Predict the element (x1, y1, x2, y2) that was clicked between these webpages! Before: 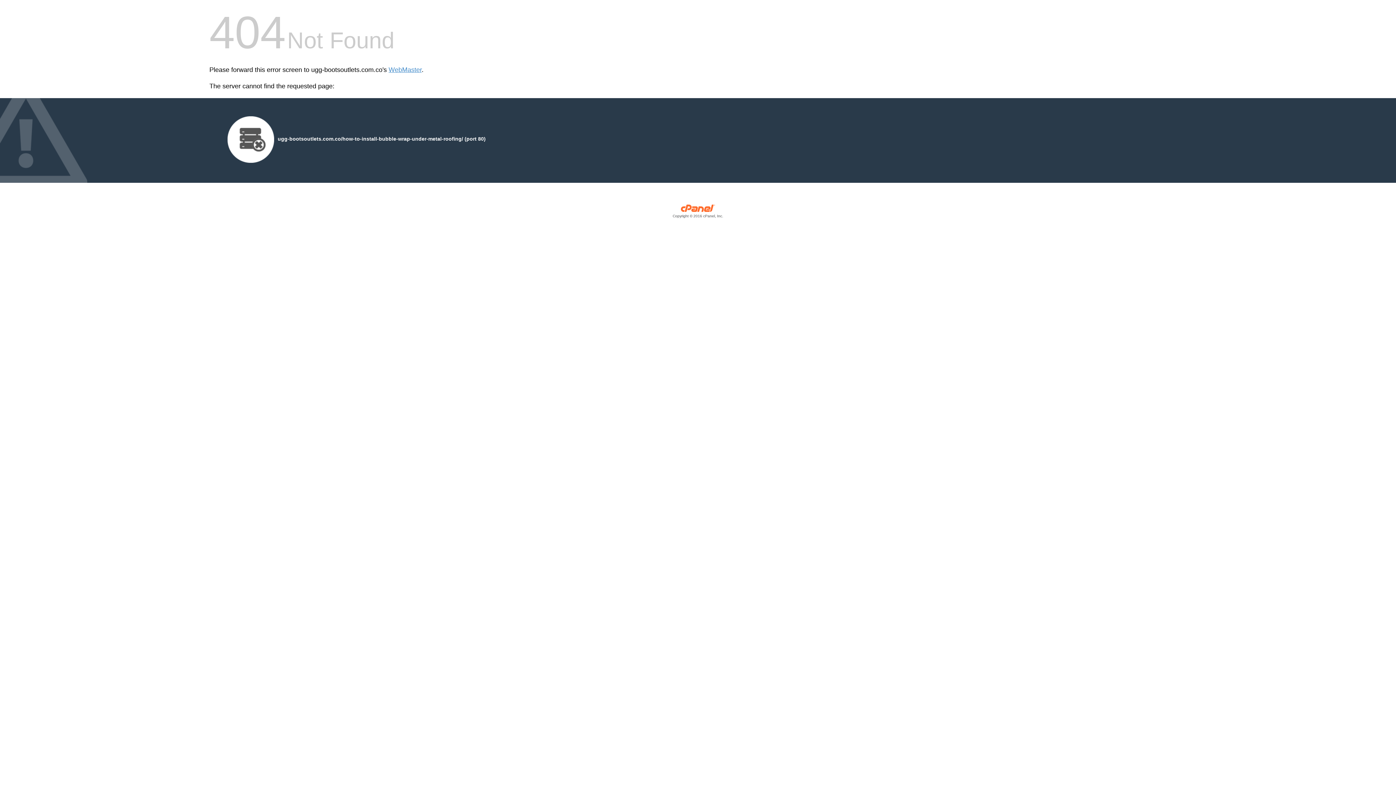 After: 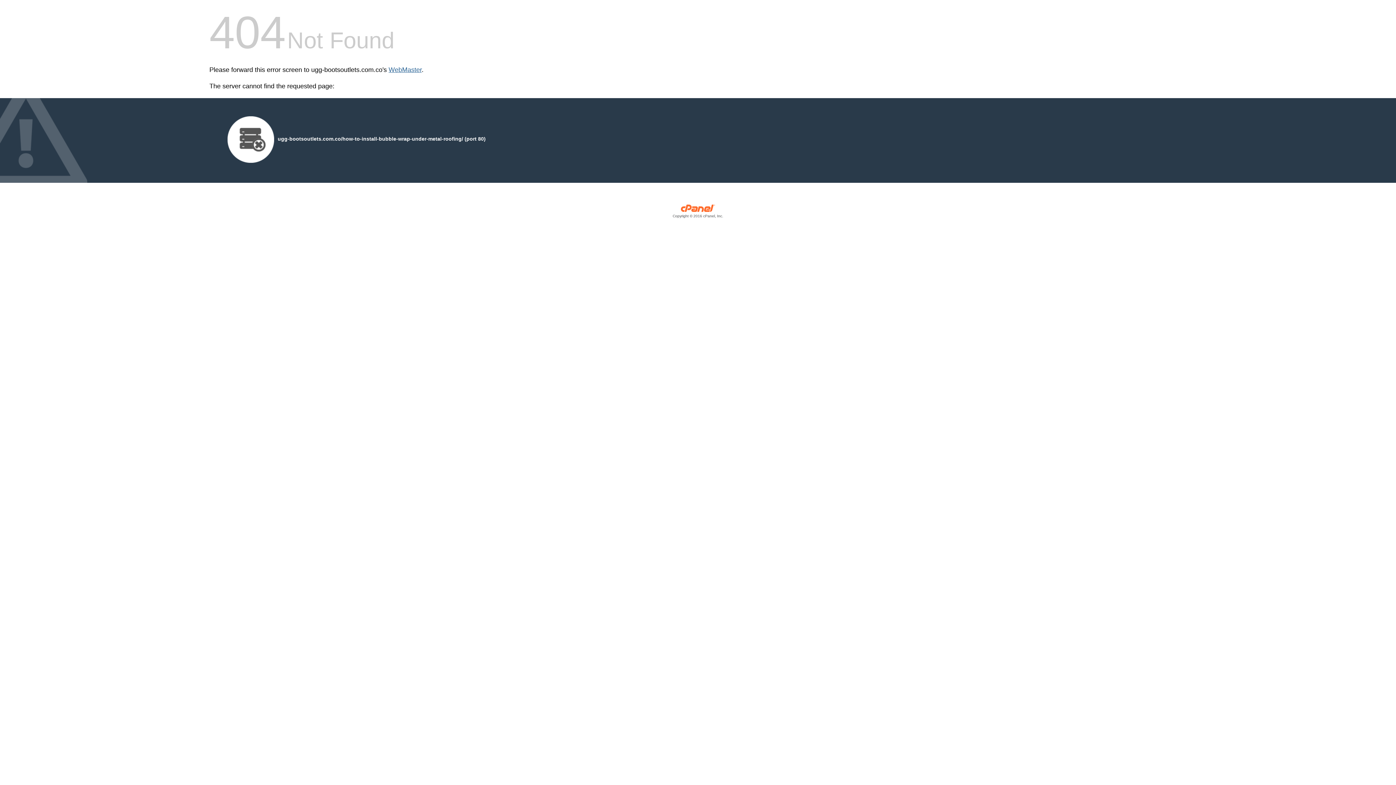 Action: label: WebMaster bbox: (388, 66, 421, 73)